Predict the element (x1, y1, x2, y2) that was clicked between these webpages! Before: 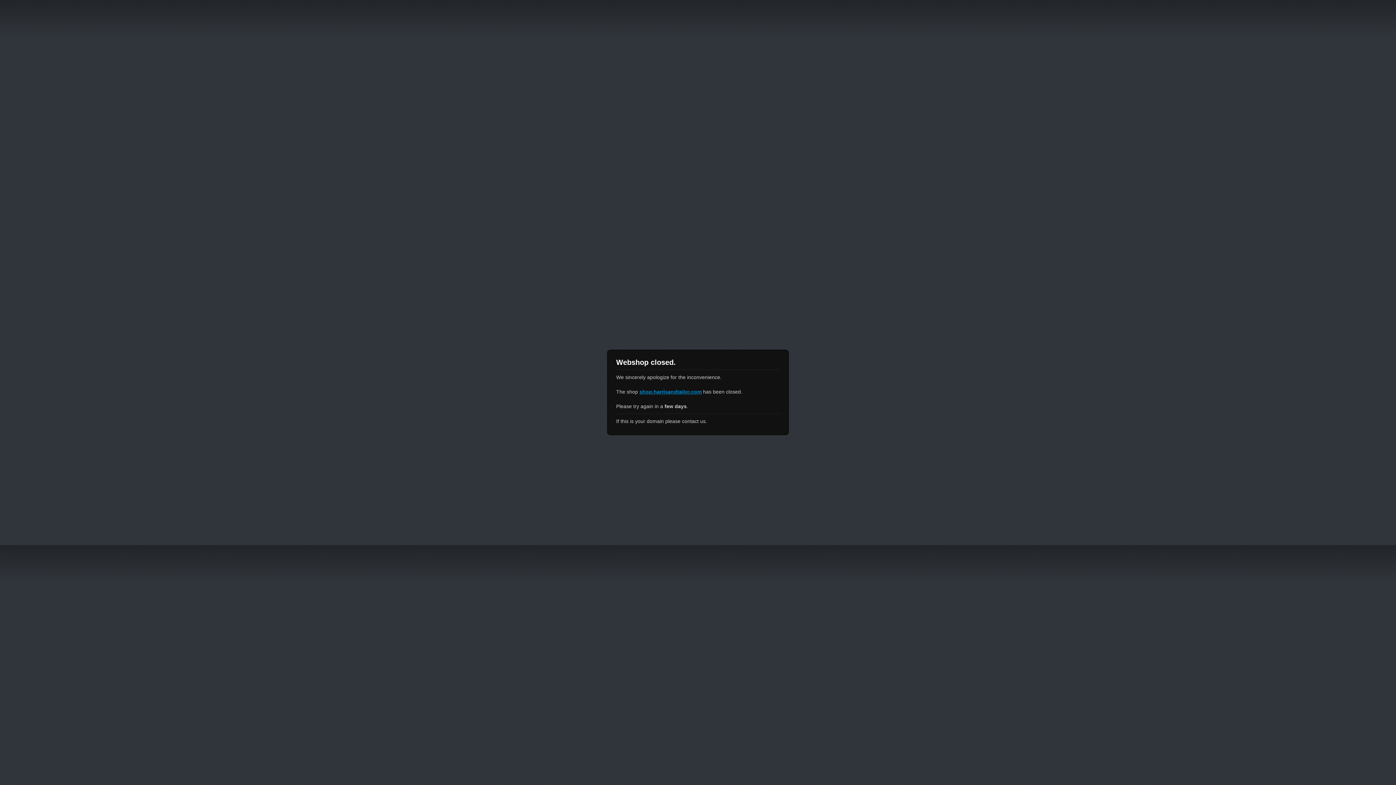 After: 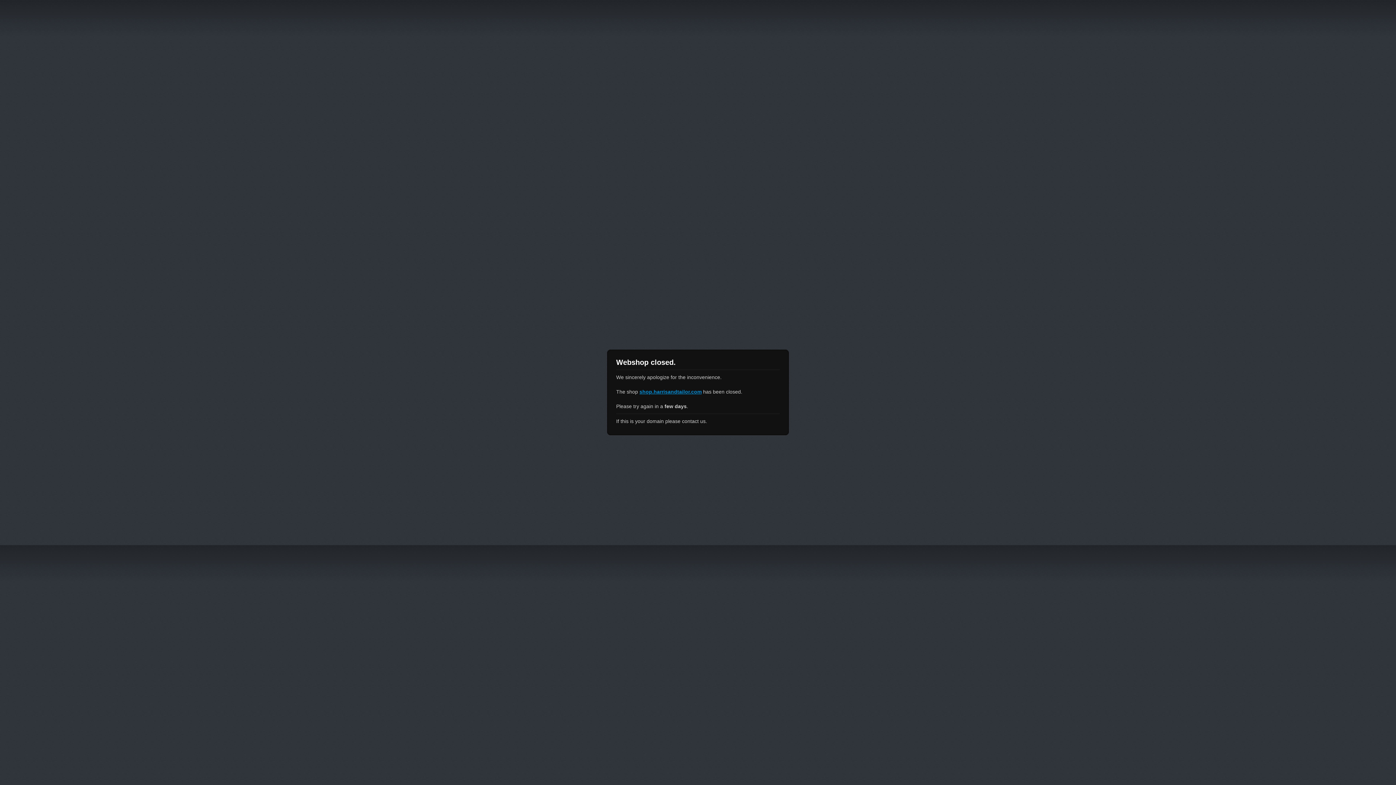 Action: bbox: (639, 389, 701, 394) label: shop.harrisandtailor.com